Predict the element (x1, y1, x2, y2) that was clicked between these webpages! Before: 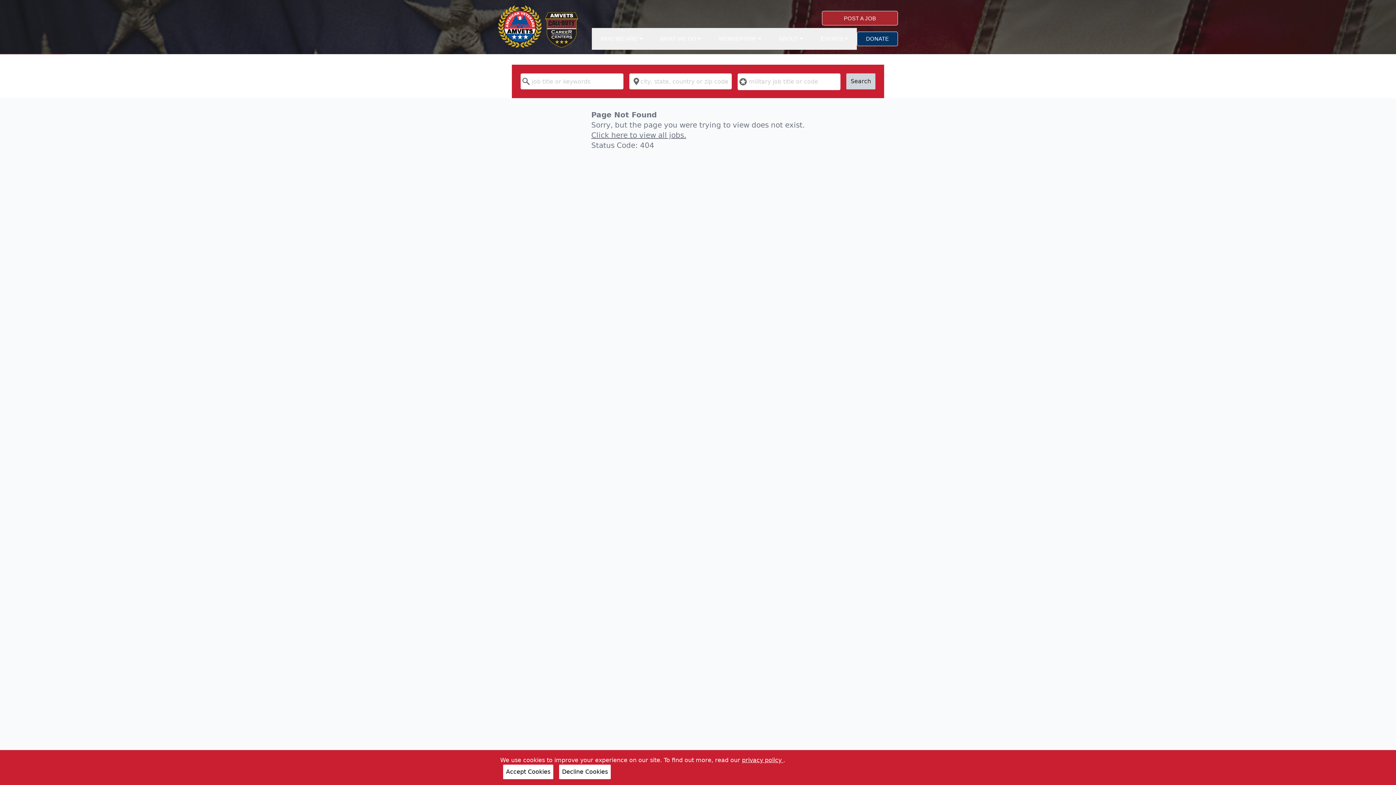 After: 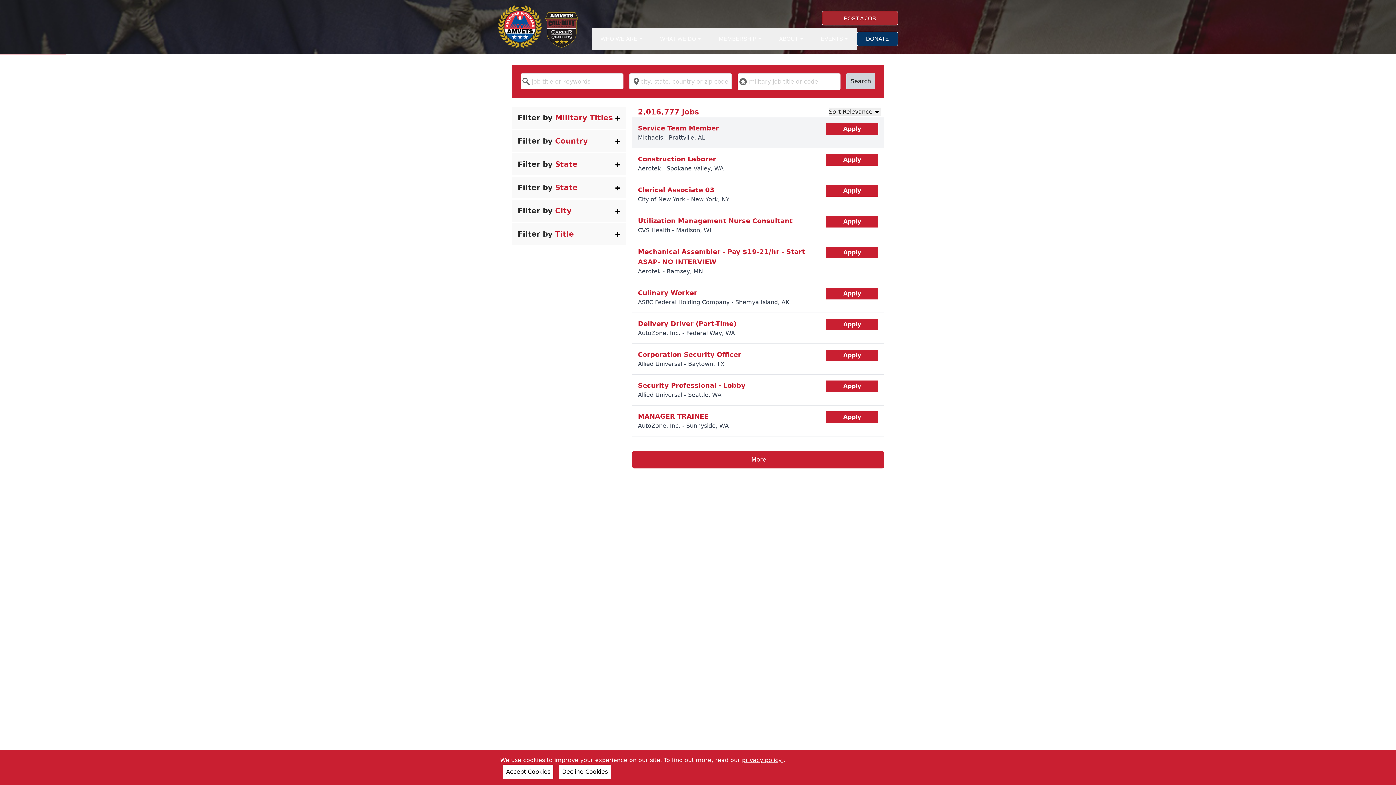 Action: label: Click here to view all jobs. bbox: (591, 130, 686, 139)